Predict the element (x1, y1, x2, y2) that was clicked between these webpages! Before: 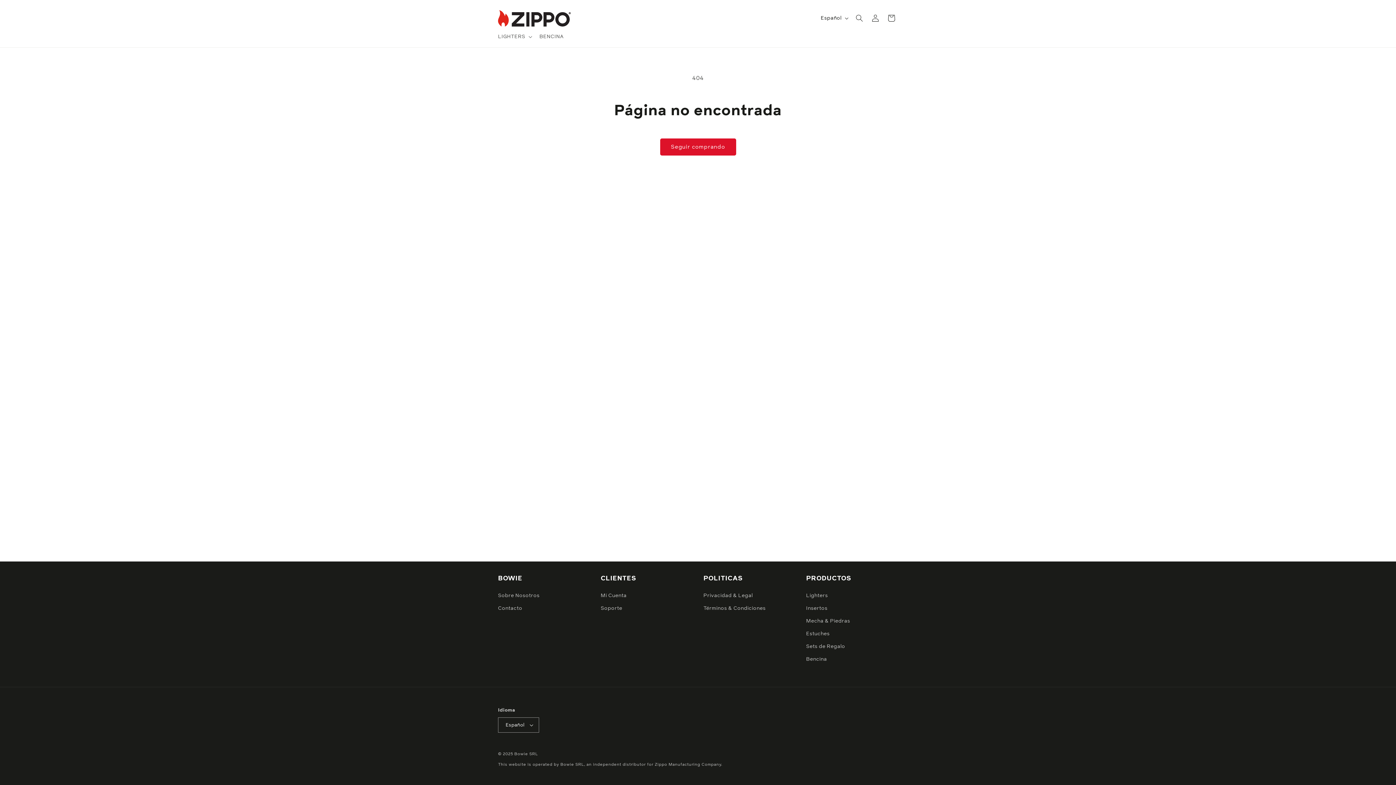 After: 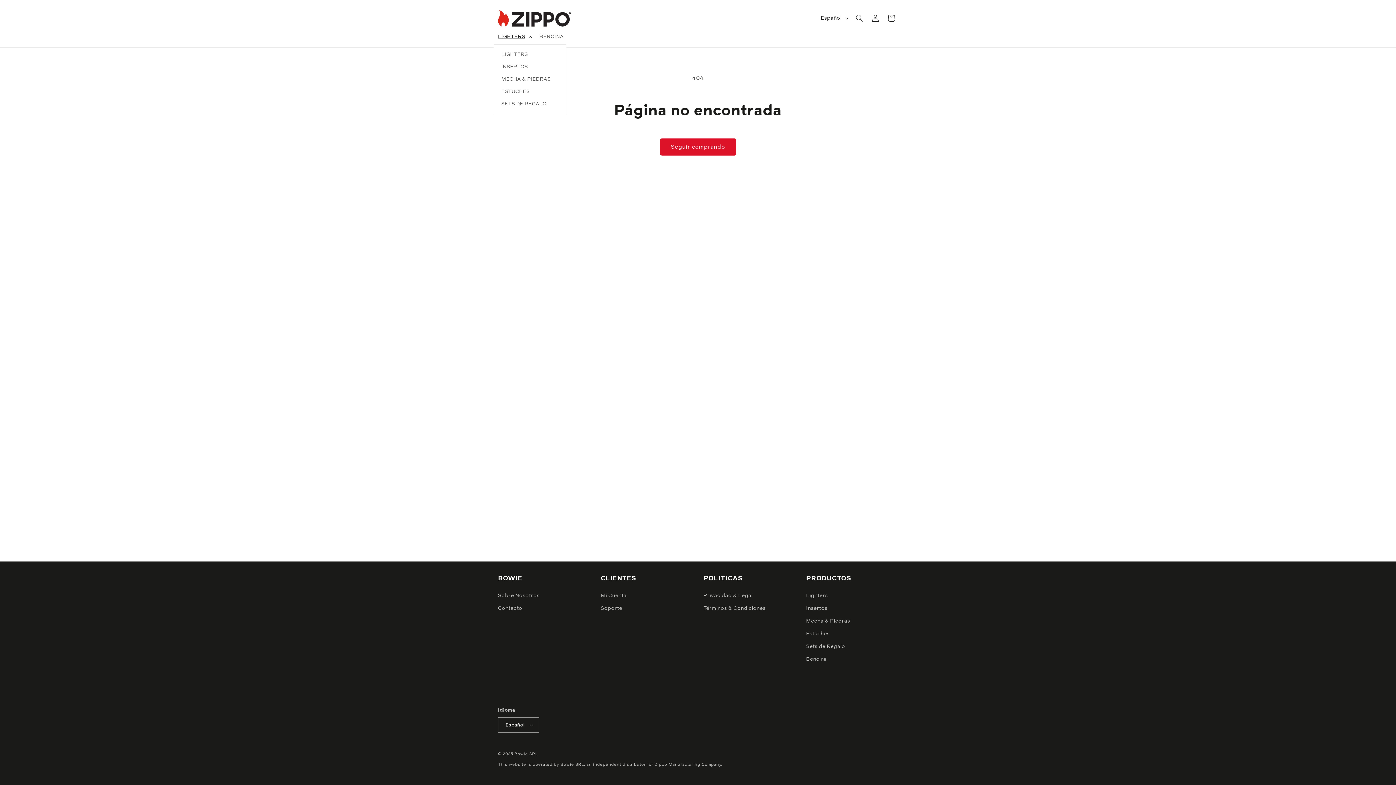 Action: label: LIGHTERS bbox: (493, 29, 535, 44)